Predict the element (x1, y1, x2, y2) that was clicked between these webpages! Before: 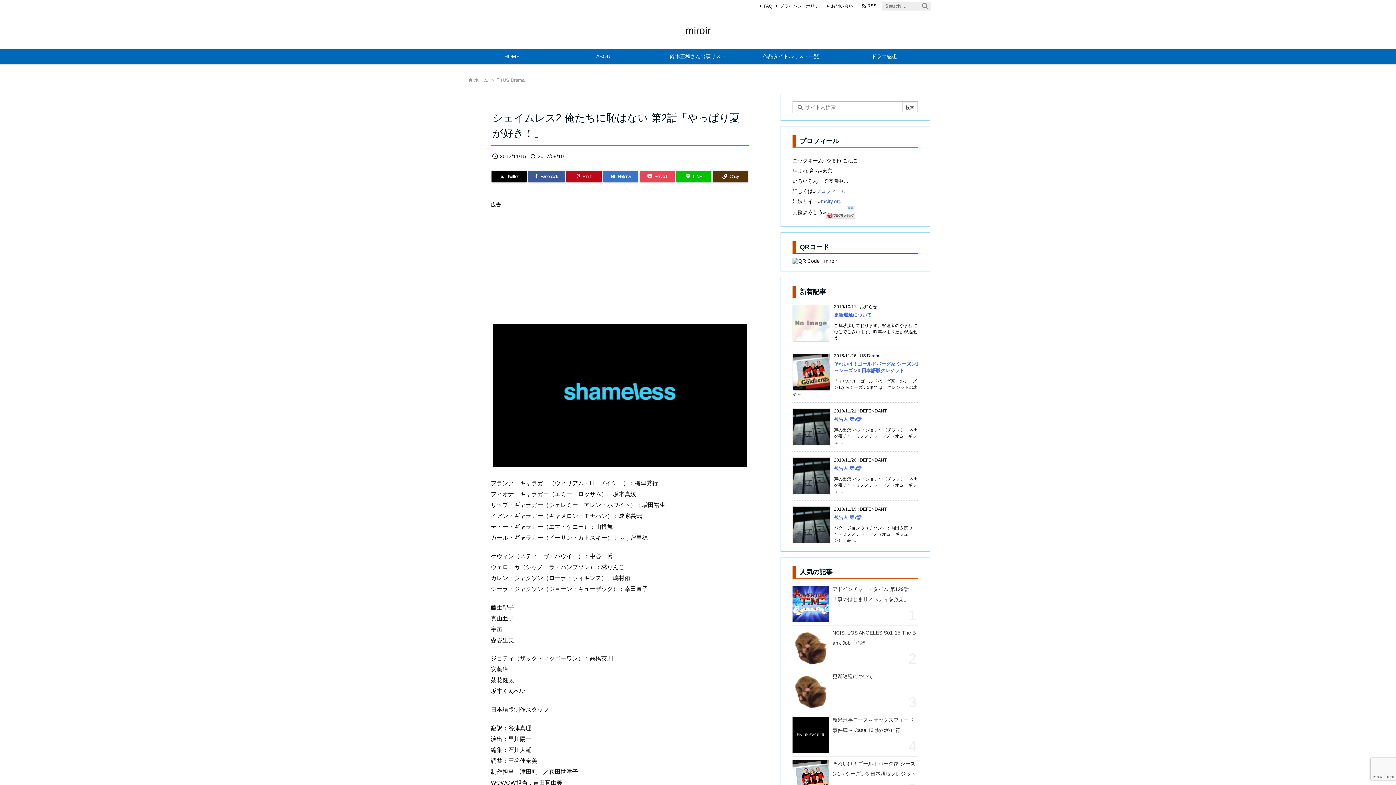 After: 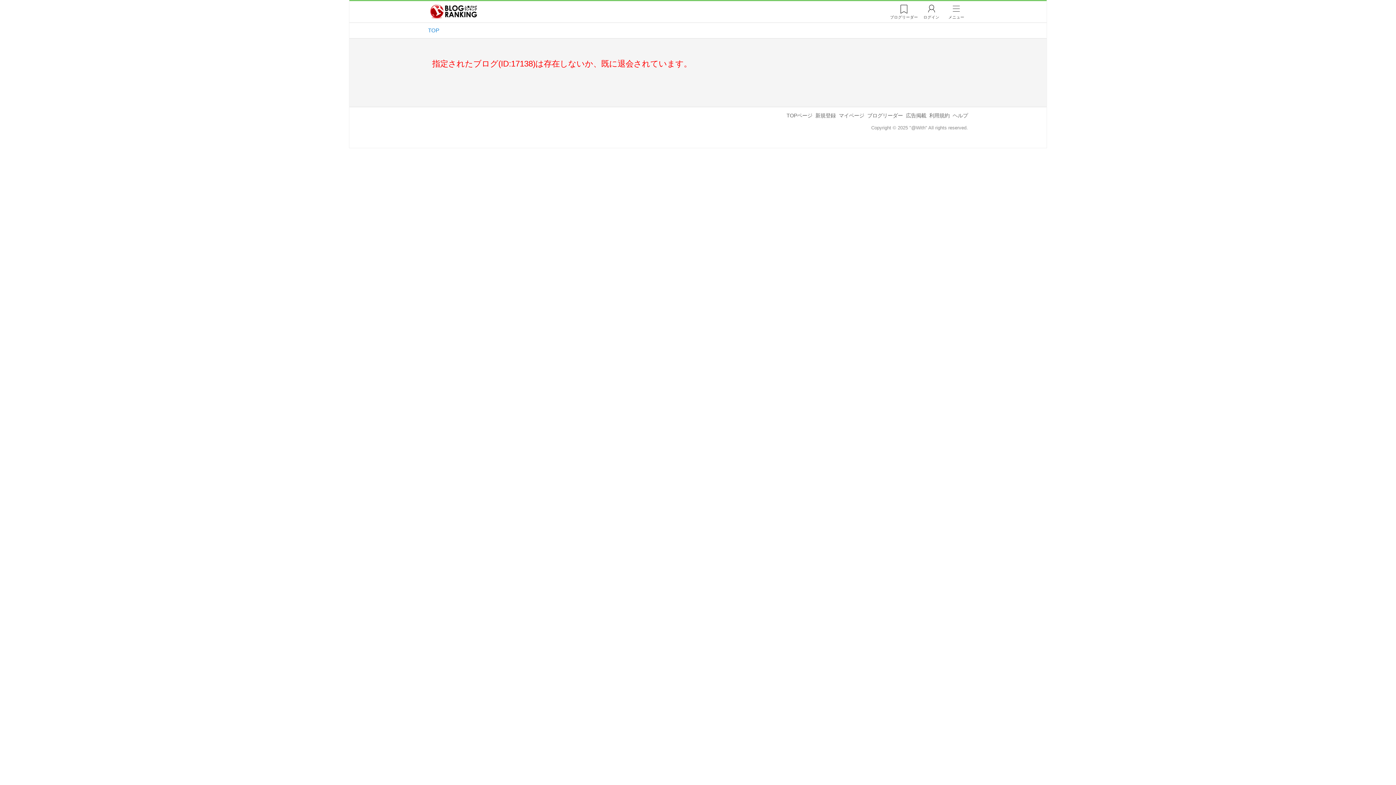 Action: bbox: (826, 209, 855, 215)